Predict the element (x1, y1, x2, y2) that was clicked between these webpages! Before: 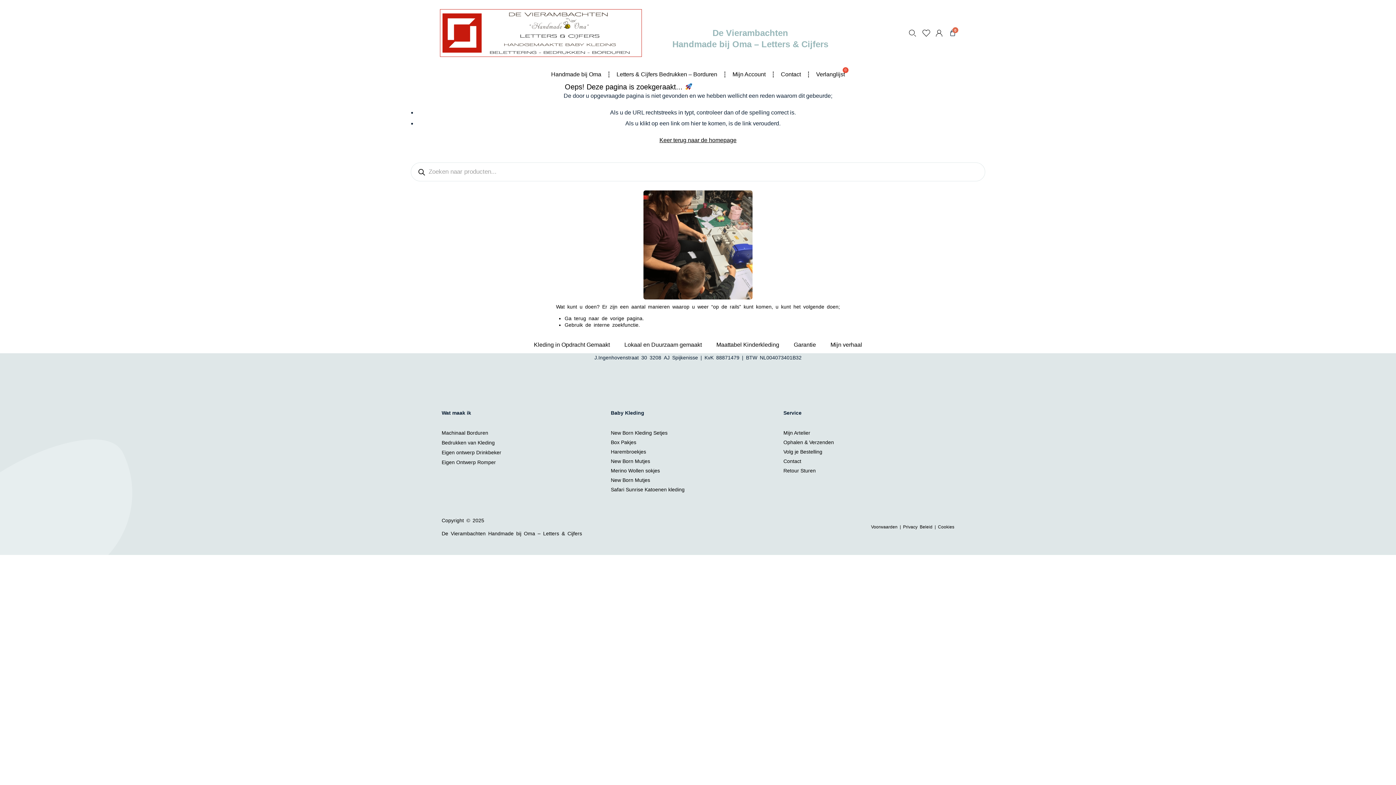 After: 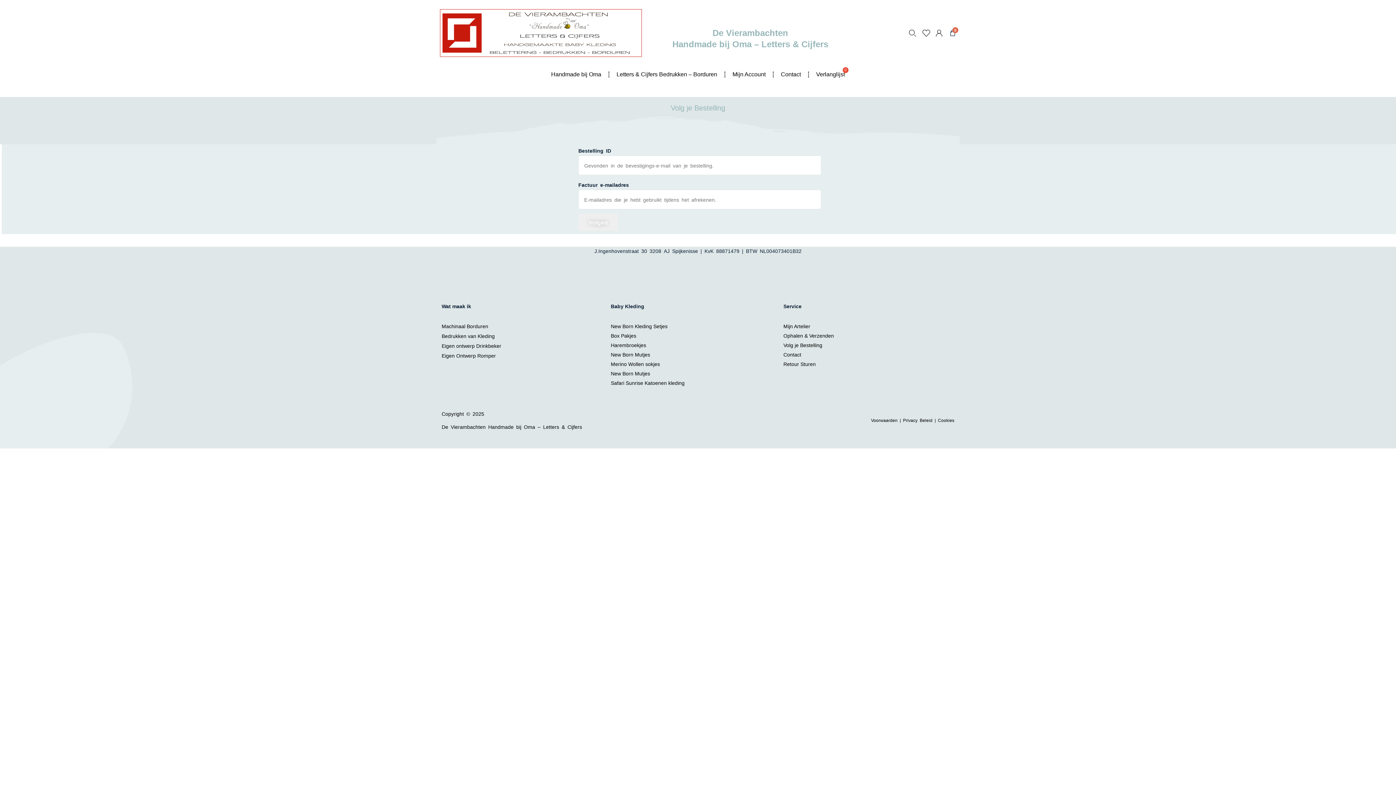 Action: label: Volg je Bestelling bbox: (783, 449, 952, 454)